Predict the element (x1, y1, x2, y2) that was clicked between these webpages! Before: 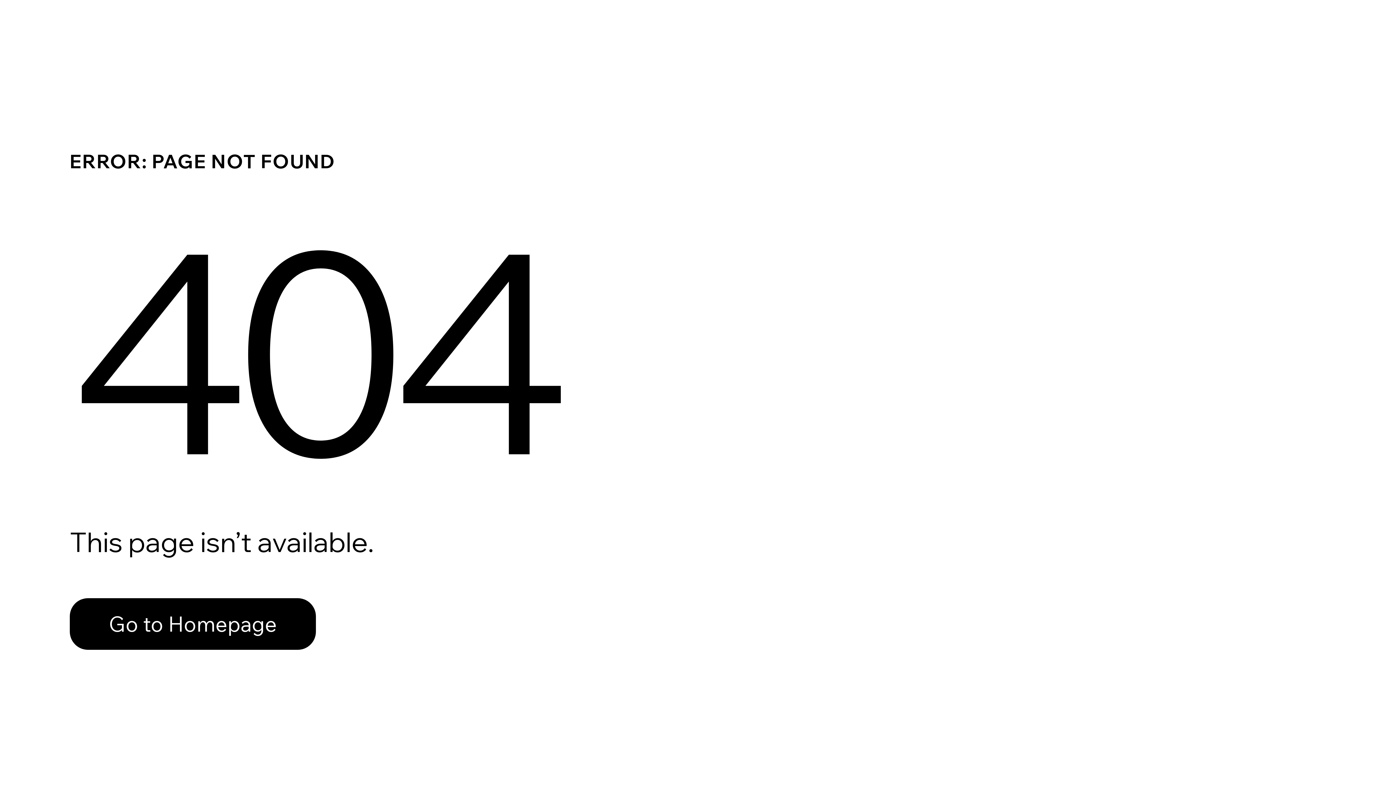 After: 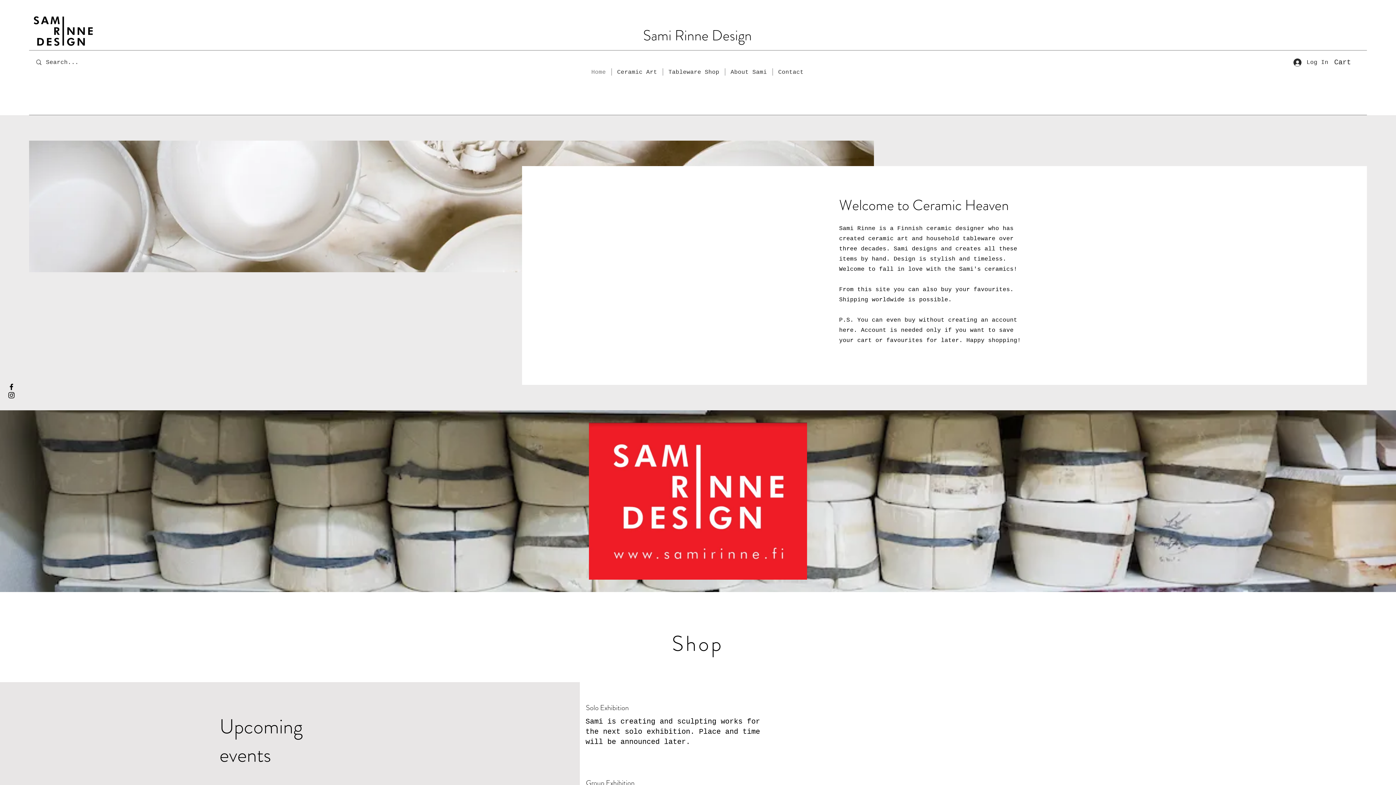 Action: label: Go to Homepage bbox: (69, 582, 768, 659)